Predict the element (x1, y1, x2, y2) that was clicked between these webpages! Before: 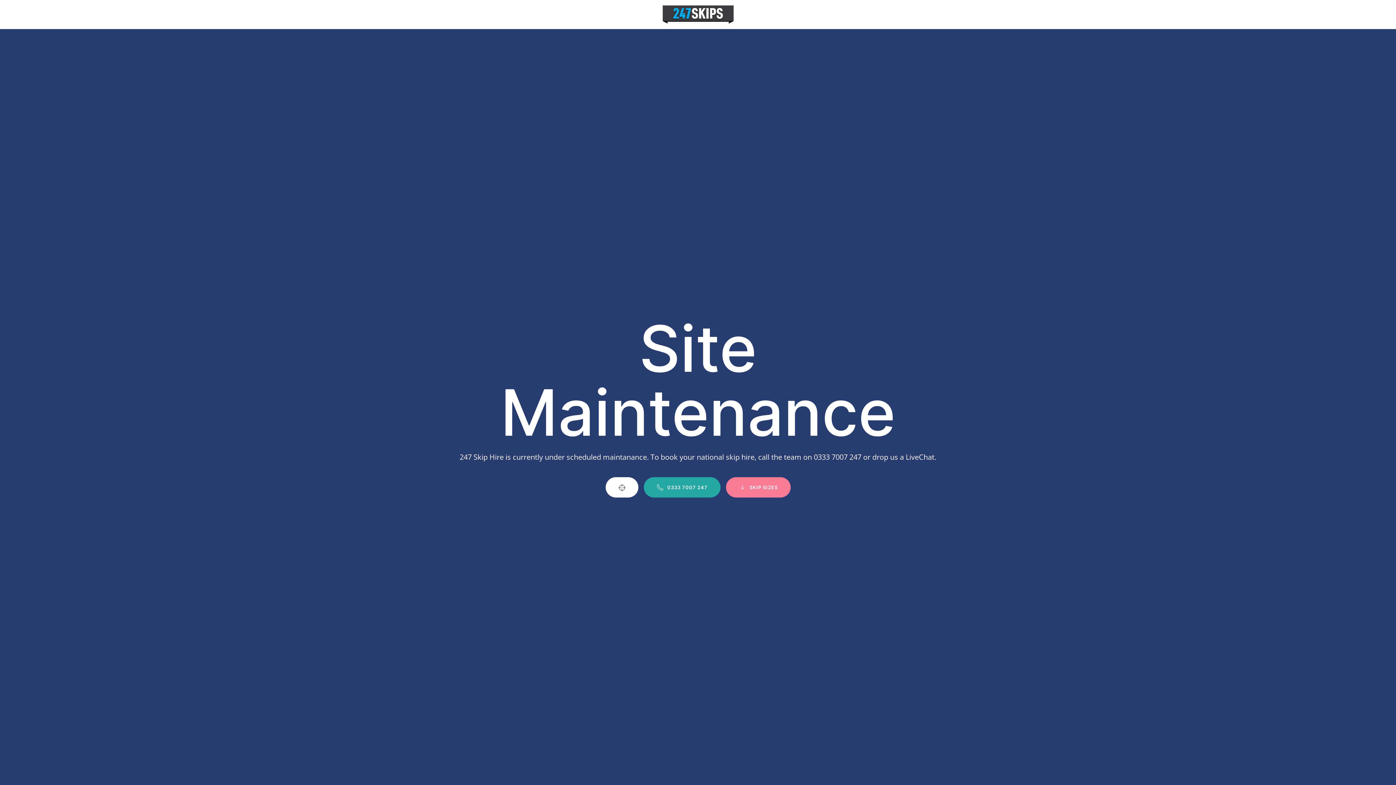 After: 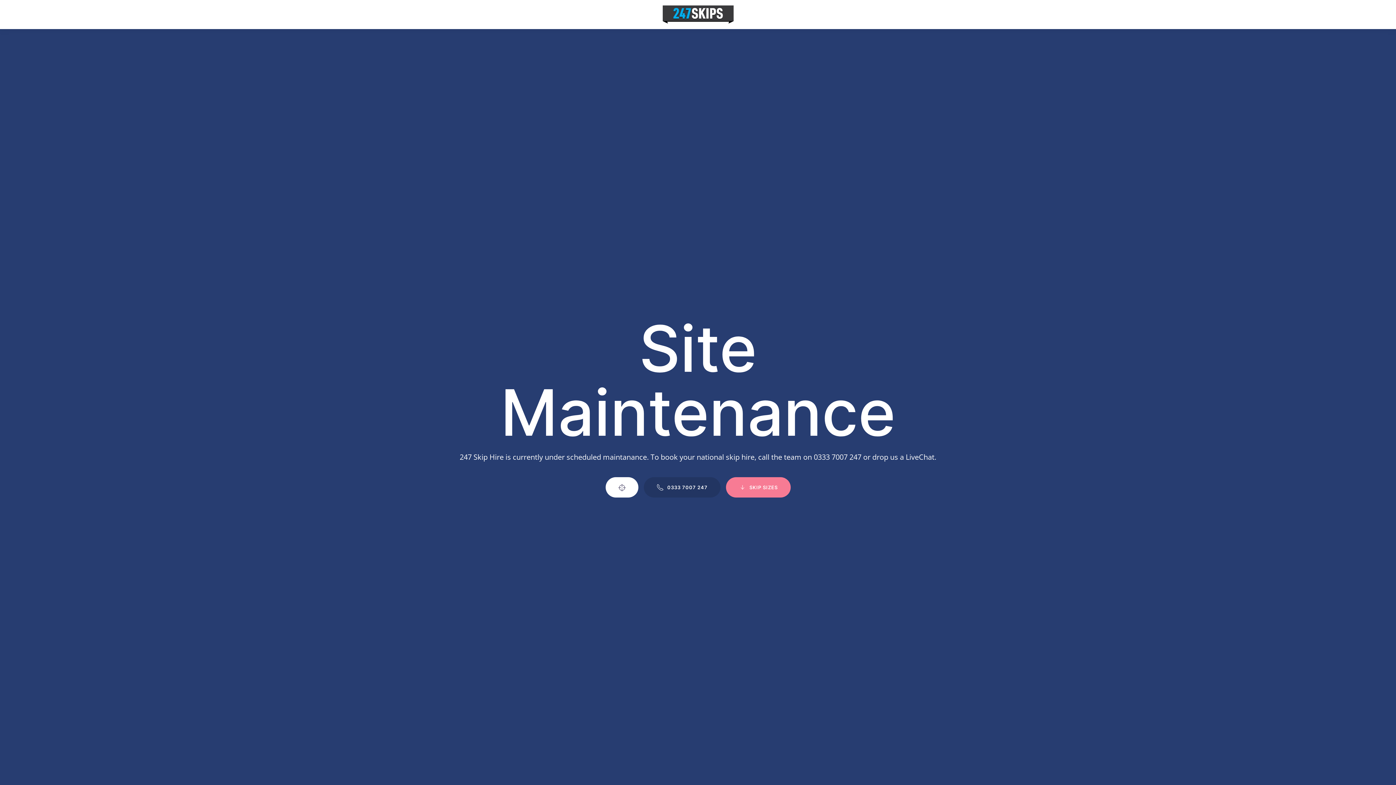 Action: label: 0333 7007 247 bbox: (643, 477, 720, 497)